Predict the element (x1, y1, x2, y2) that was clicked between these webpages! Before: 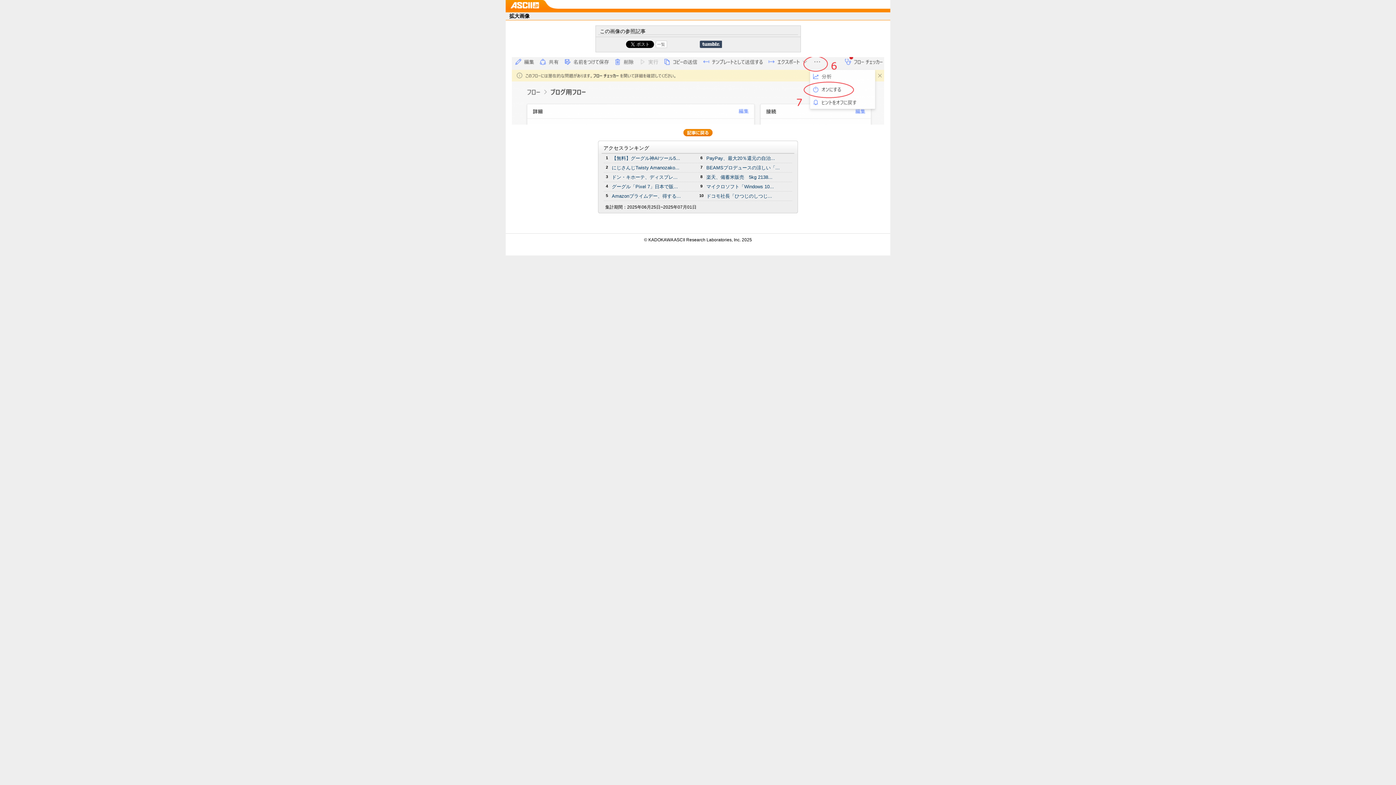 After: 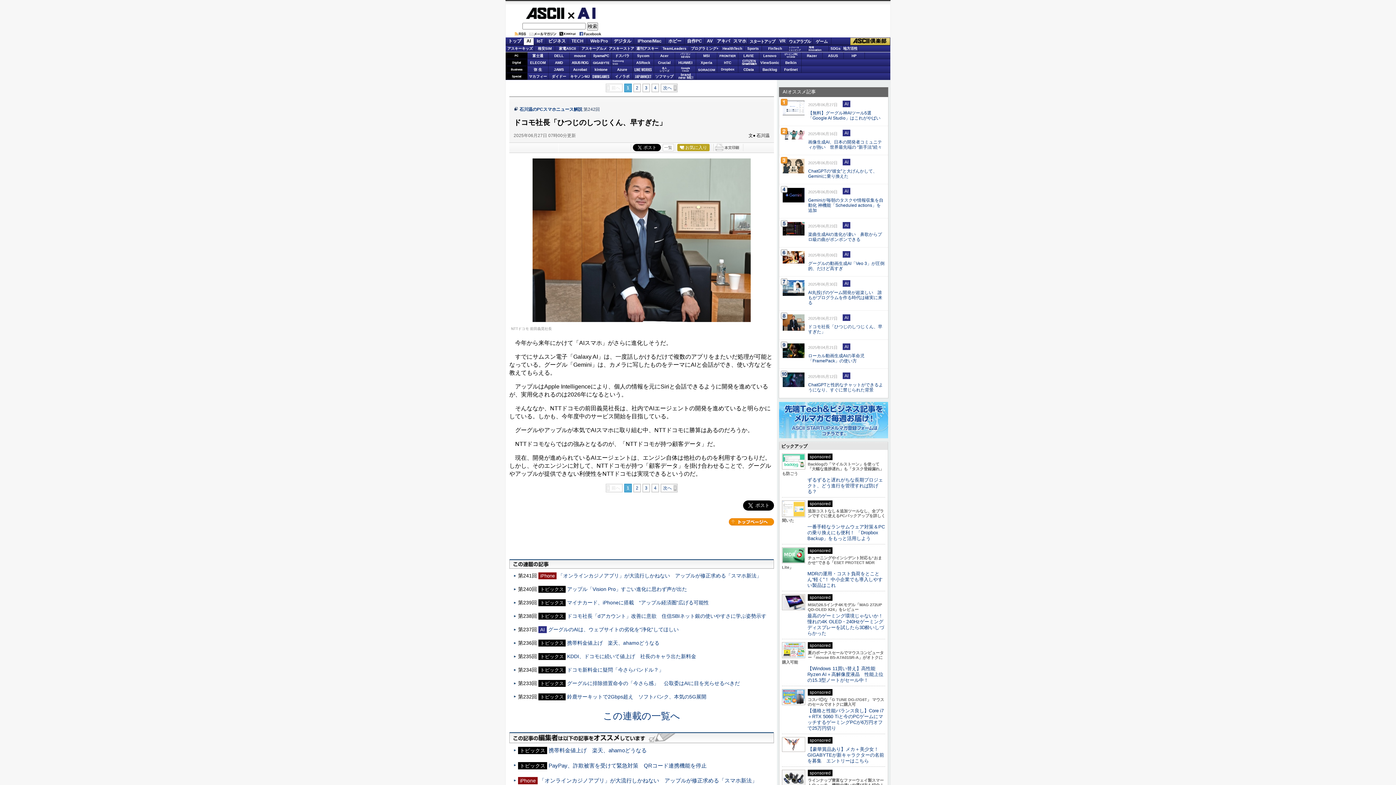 Action: label: ドコモ社長「ひつじのしつじ... bbox: (706, 193, 772, 198)